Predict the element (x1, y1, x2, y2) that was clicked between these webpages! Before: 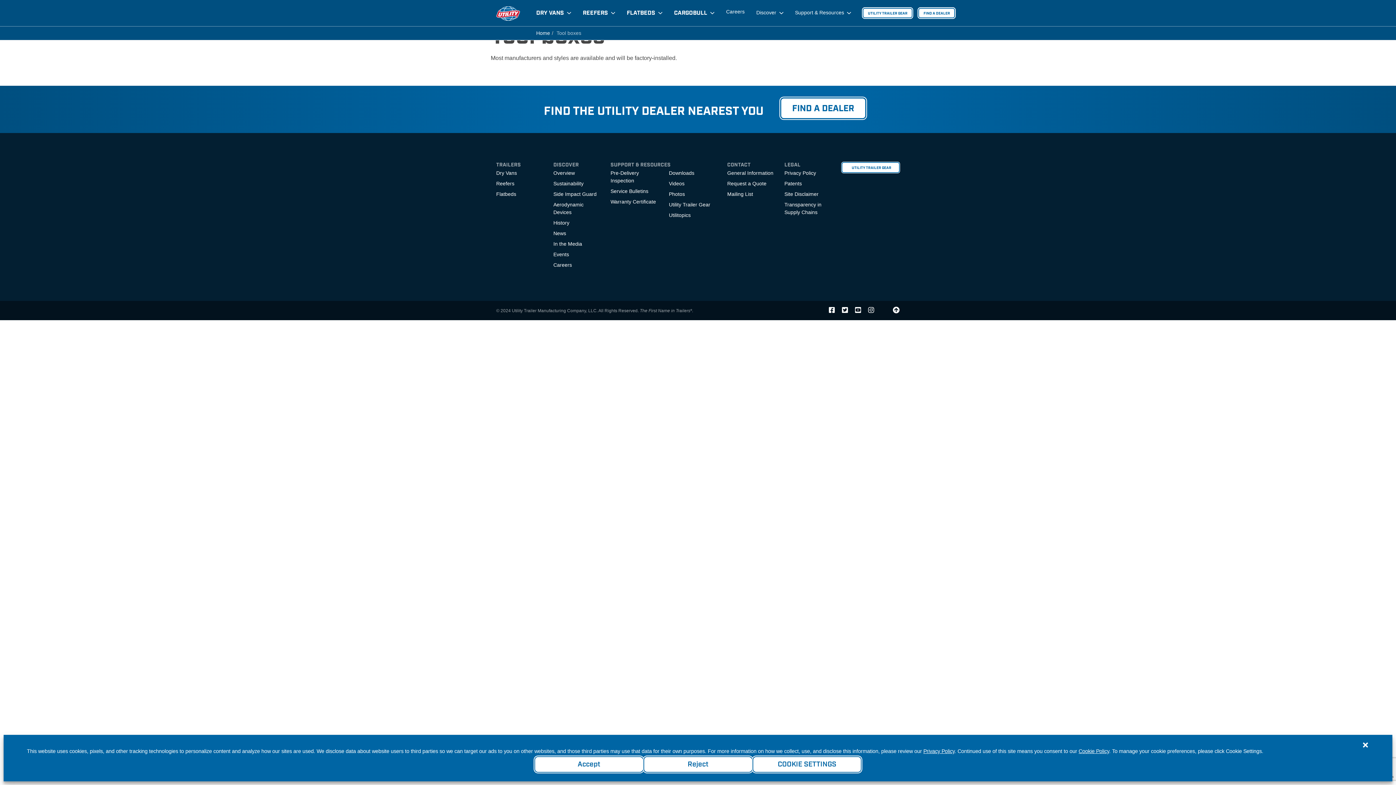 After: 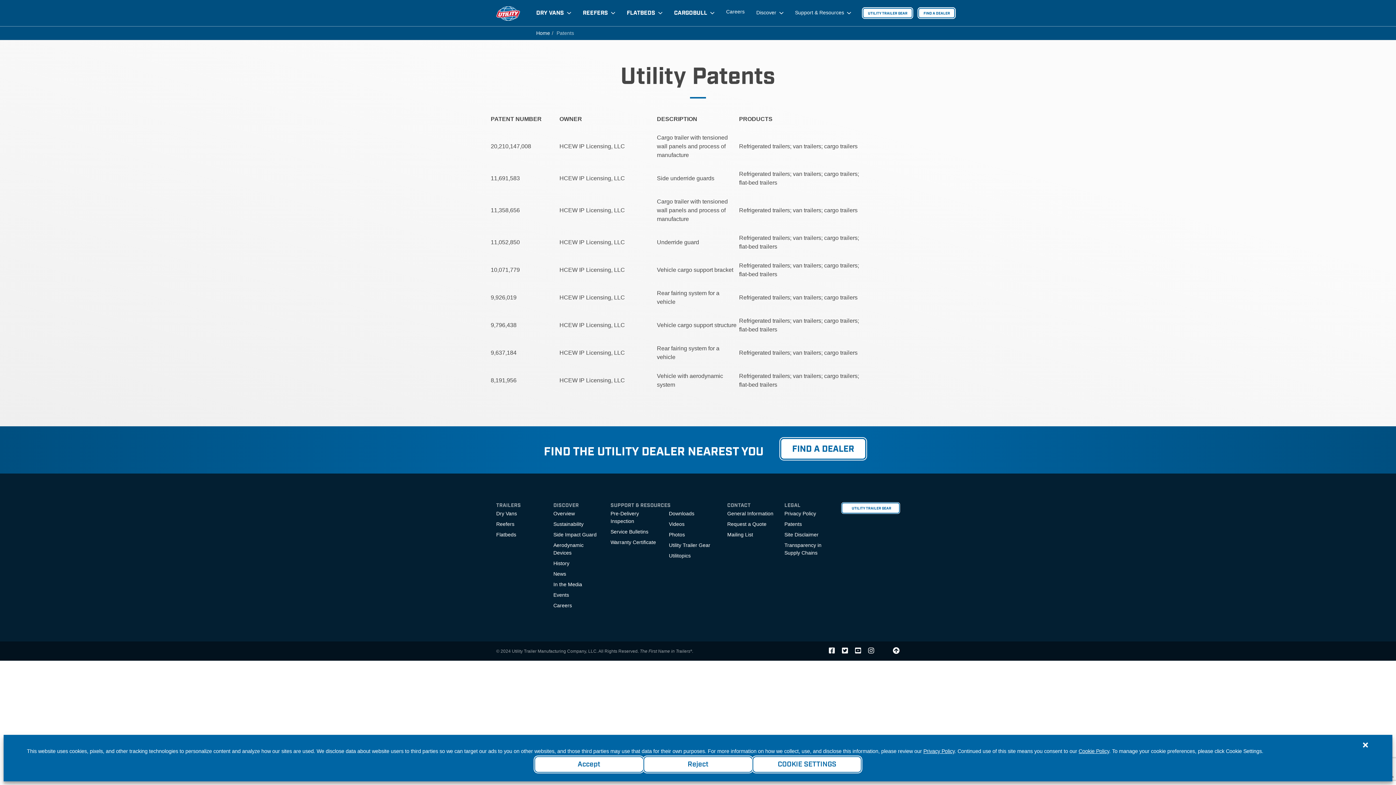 Action: label: Patents bbox: (784, 180, 830, 190)